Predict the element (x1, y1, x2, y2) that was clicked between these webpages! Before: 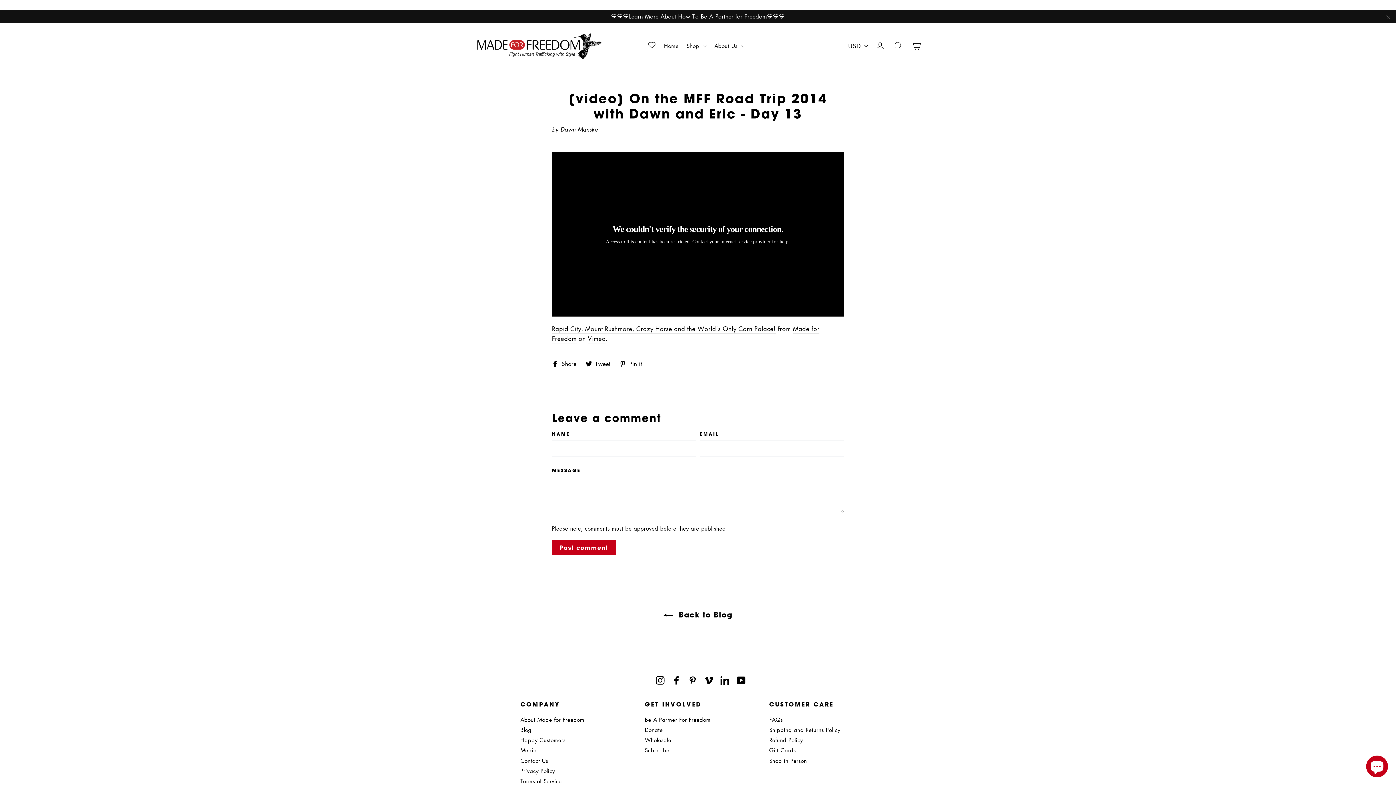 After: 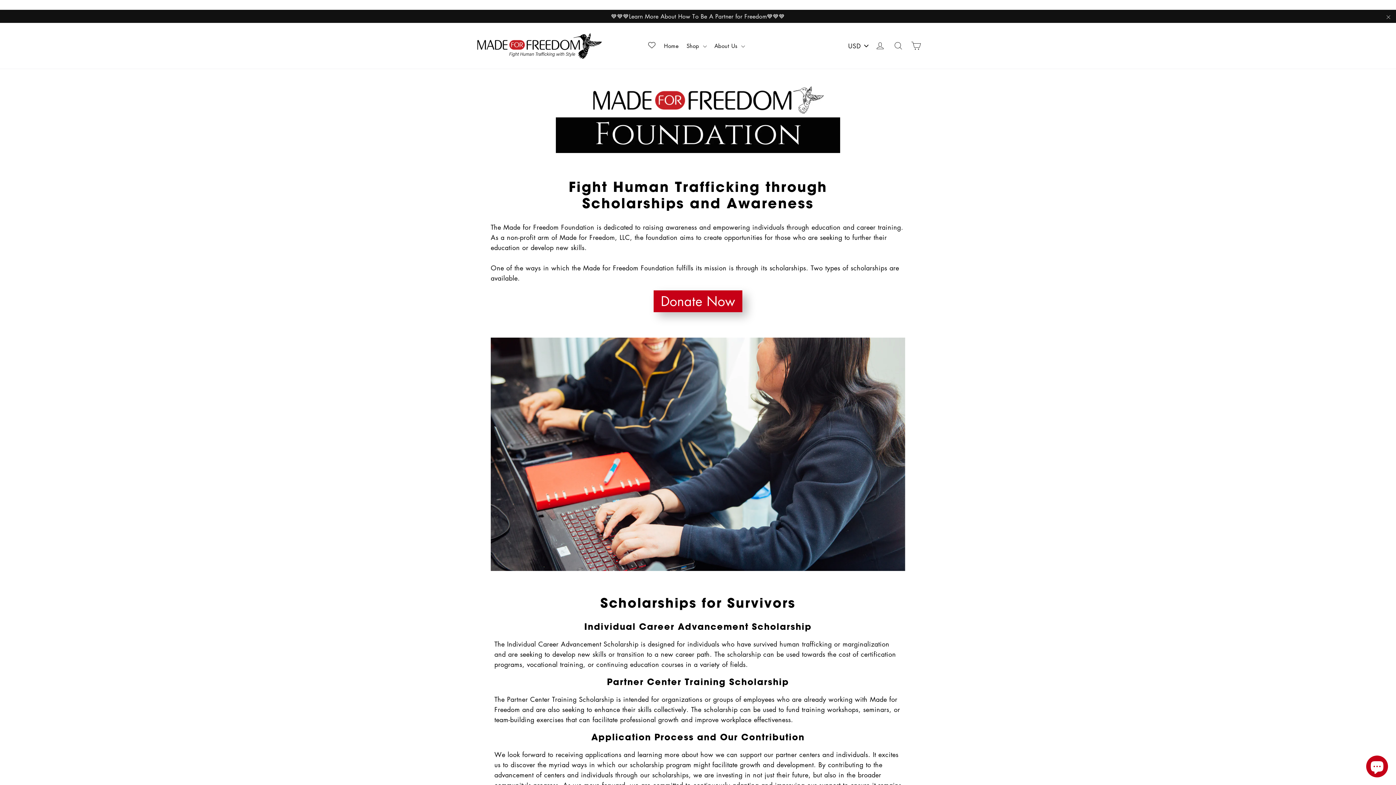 Action: label: Donate bbox: (644, 725, 758, 734)